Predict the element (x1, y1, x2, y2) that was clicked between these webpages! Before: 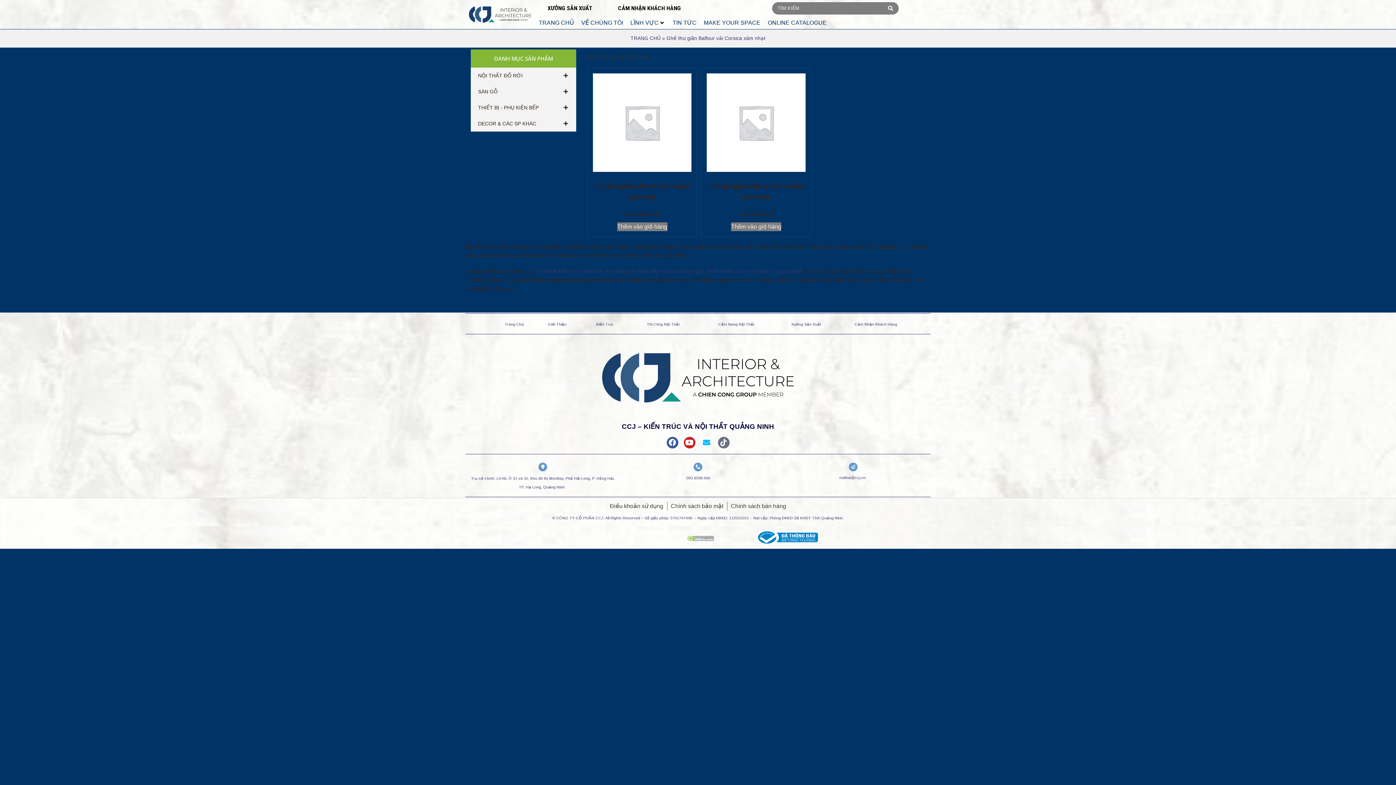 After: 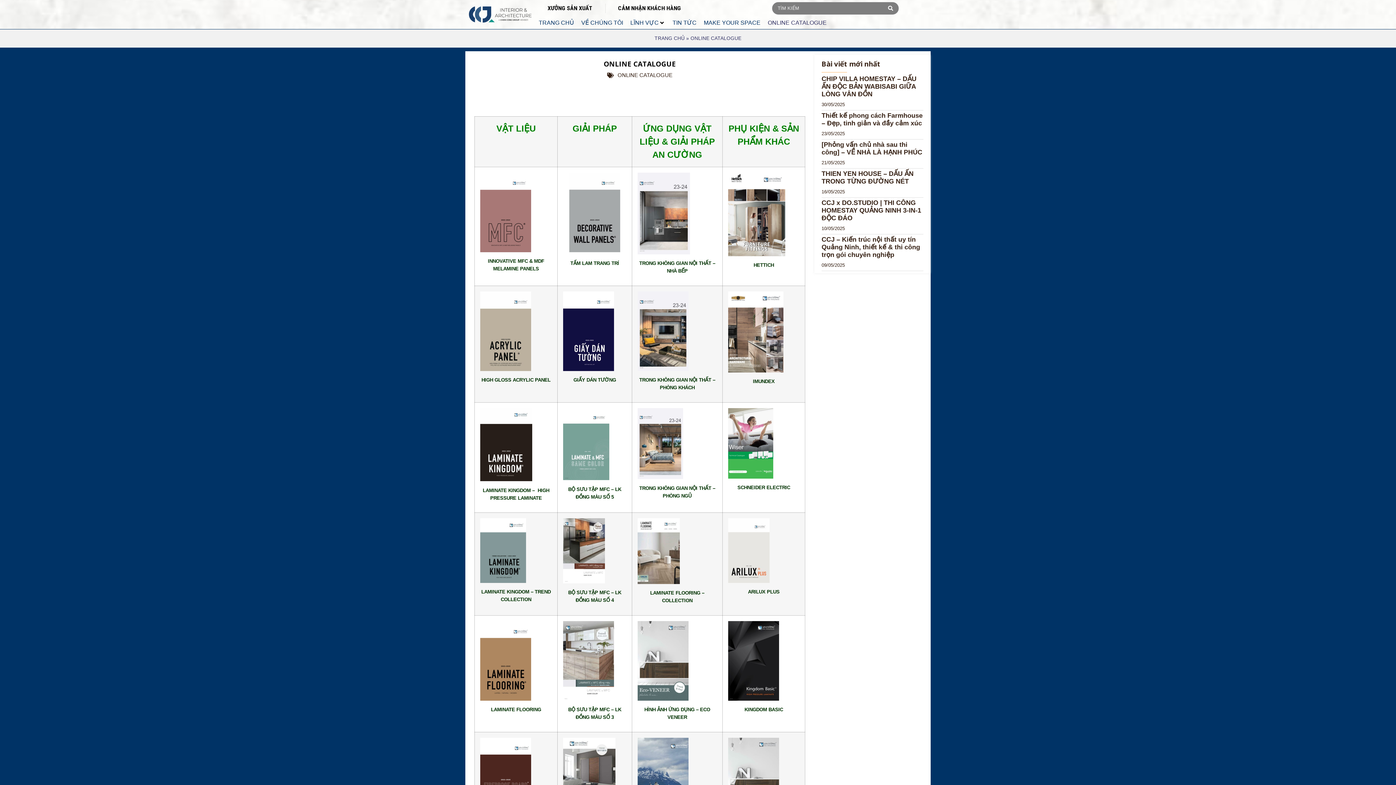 Action: label: ONLINE CATALOGUE bbox: (768, 18, 826, 27)